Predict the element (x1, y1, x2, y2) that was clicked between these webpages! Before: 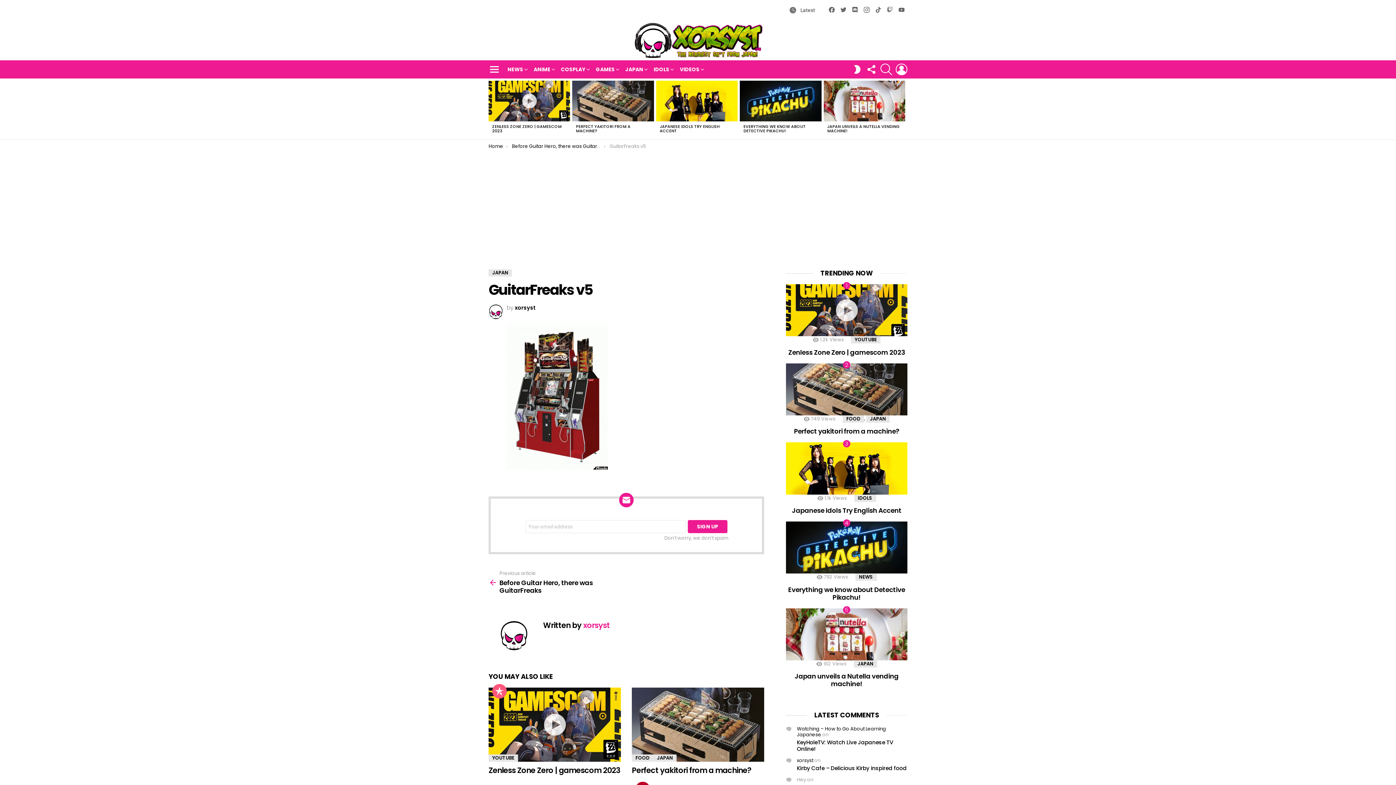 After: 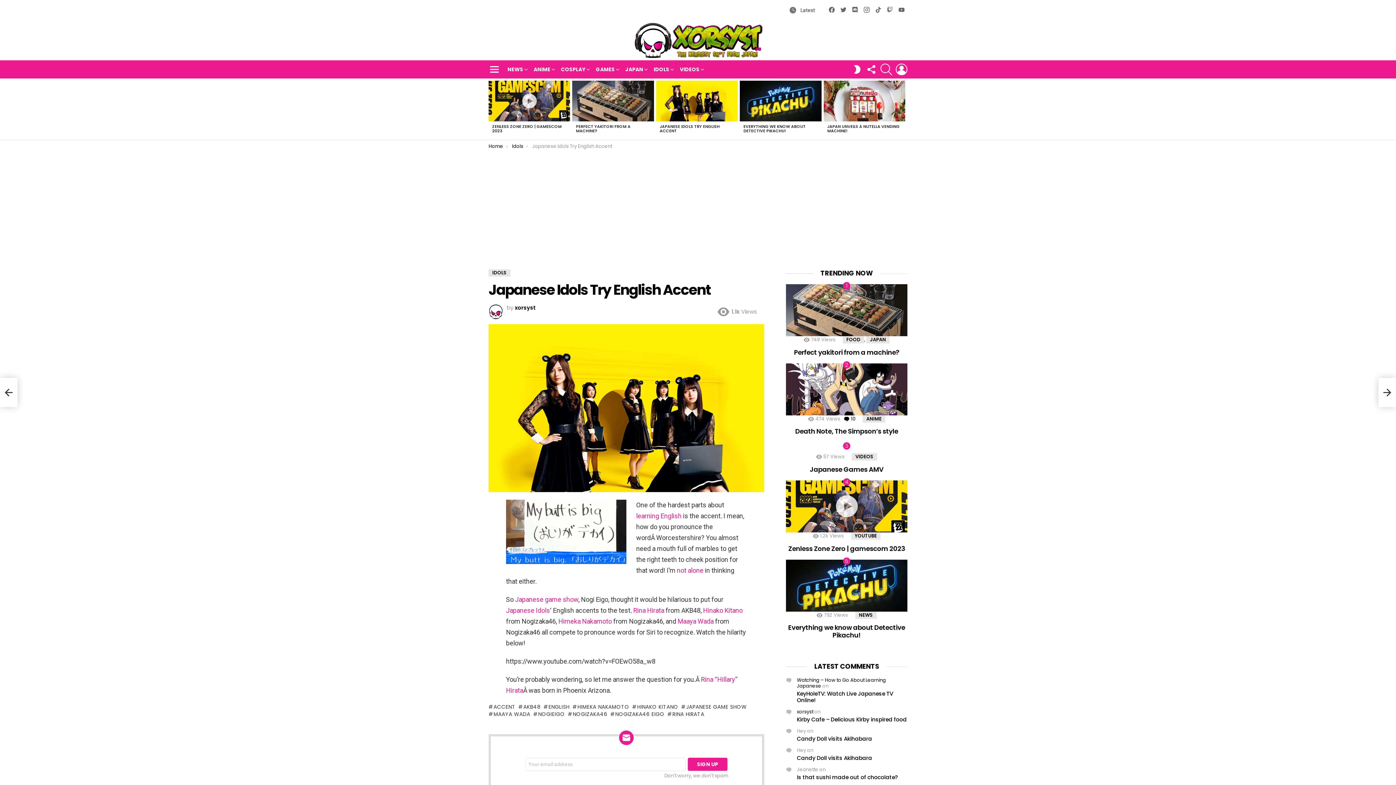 Action: label: JAPANESE IDOLS TRY ENGLISH ACCENT bbox: (659, 123, 719, 133)